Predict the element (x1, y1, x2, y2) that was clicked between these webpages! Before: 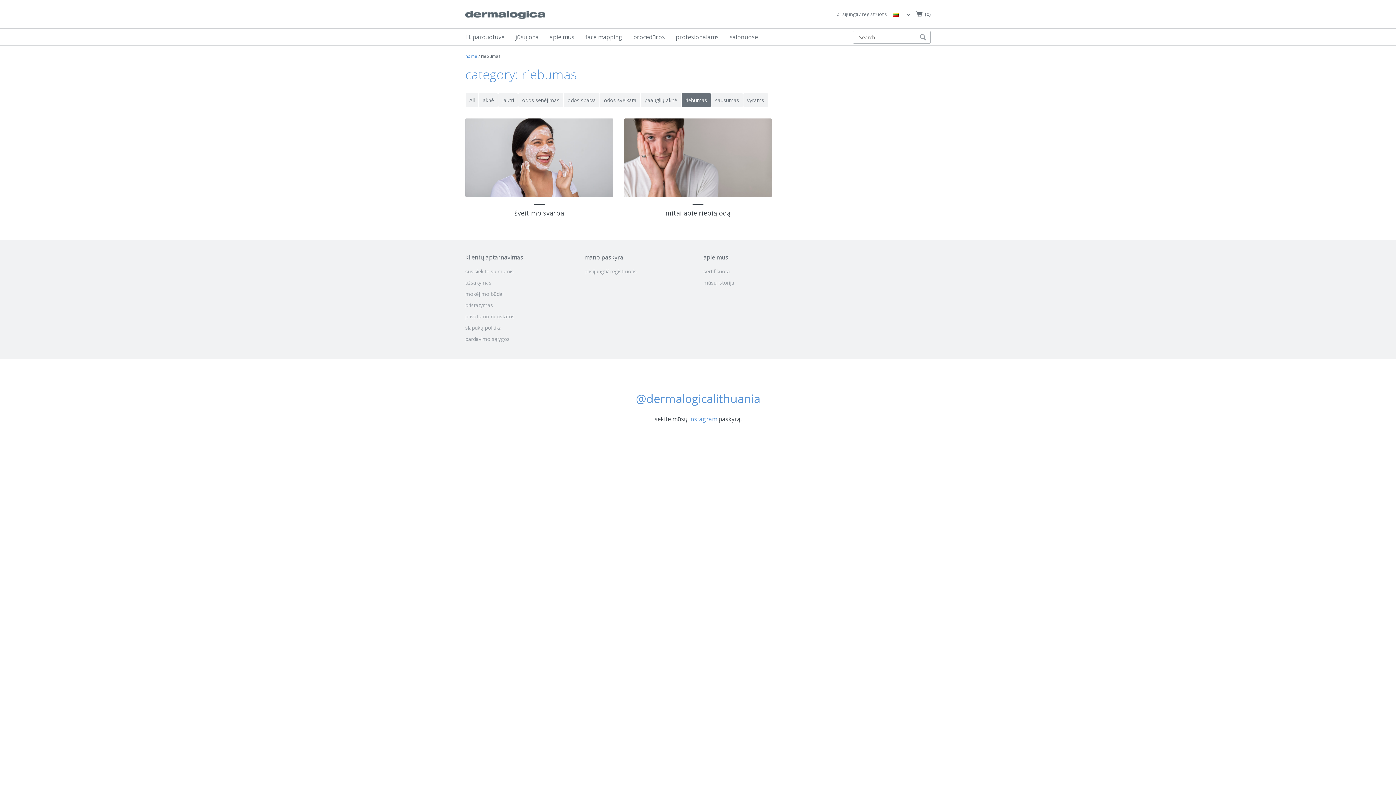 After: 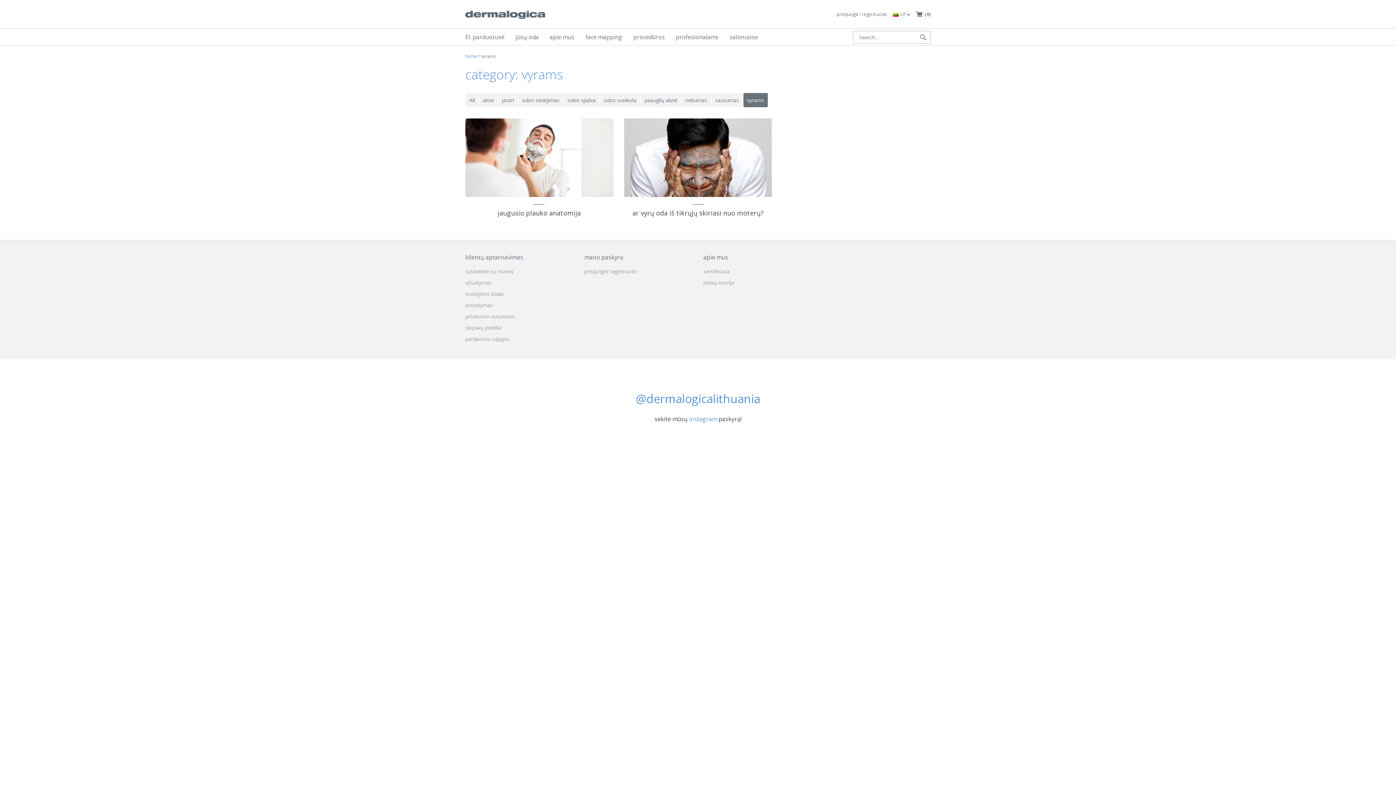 Action: label: vyrams bbox: (743, 93, 768, 107)